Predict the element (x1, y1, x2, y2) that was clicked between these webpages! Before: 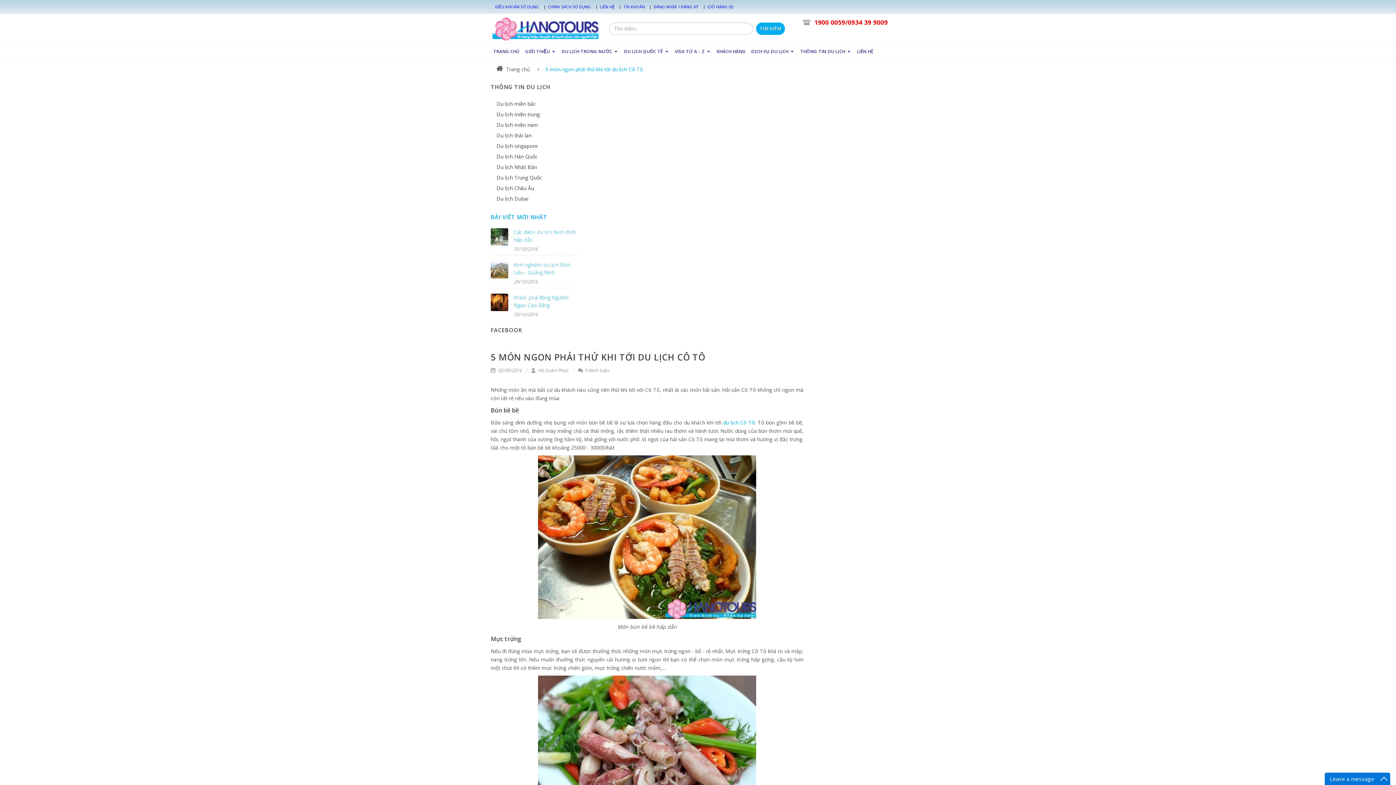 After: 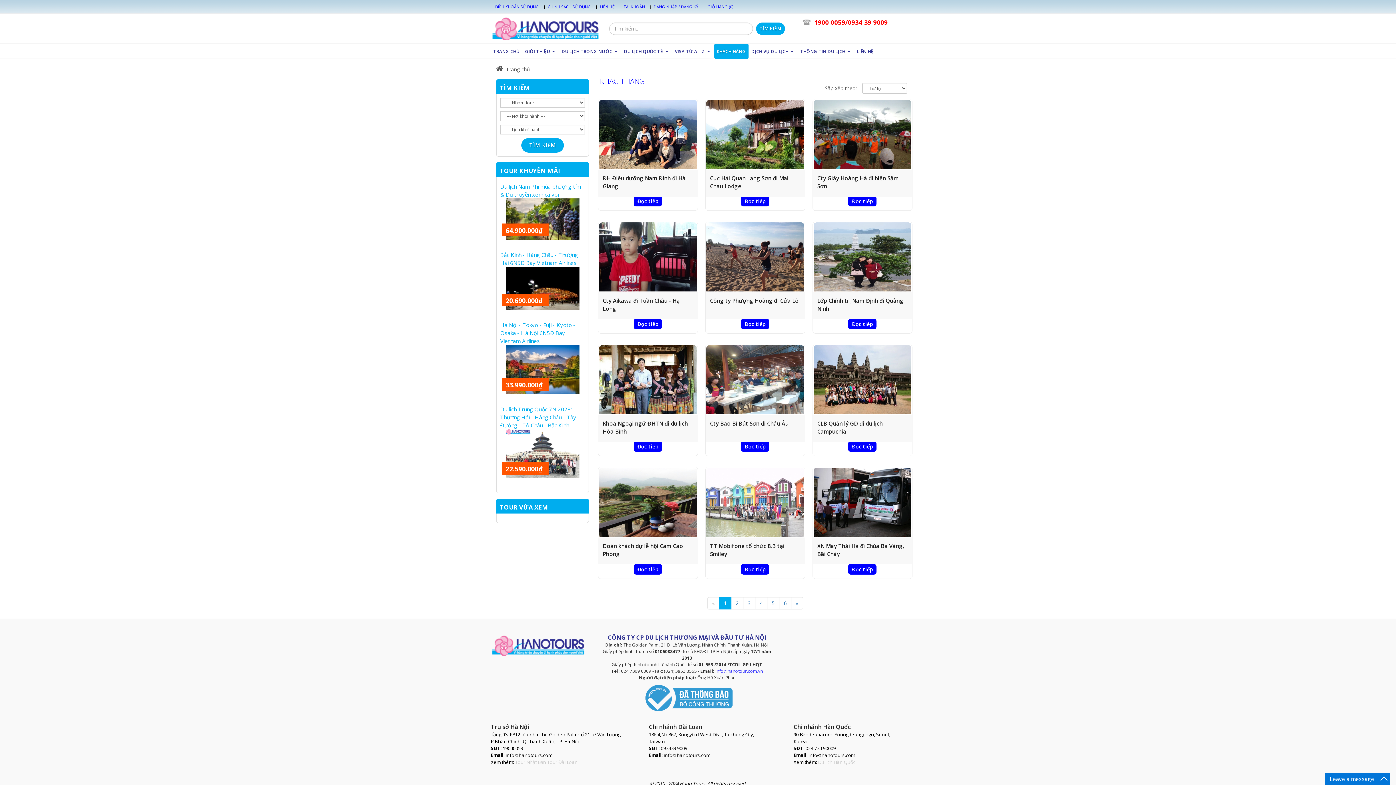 Action: label: KHÁCH HÀNG bbox: (714, 43, 748, 58)